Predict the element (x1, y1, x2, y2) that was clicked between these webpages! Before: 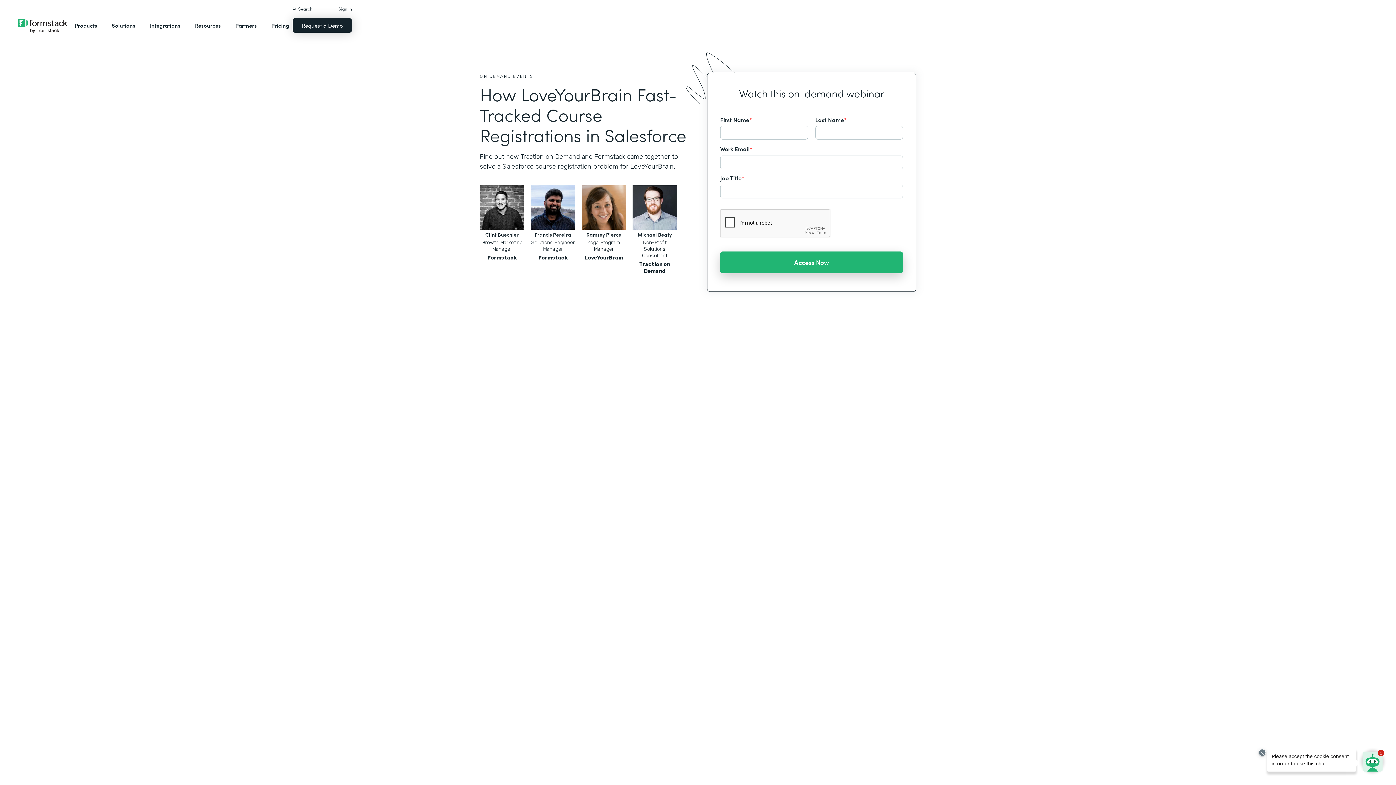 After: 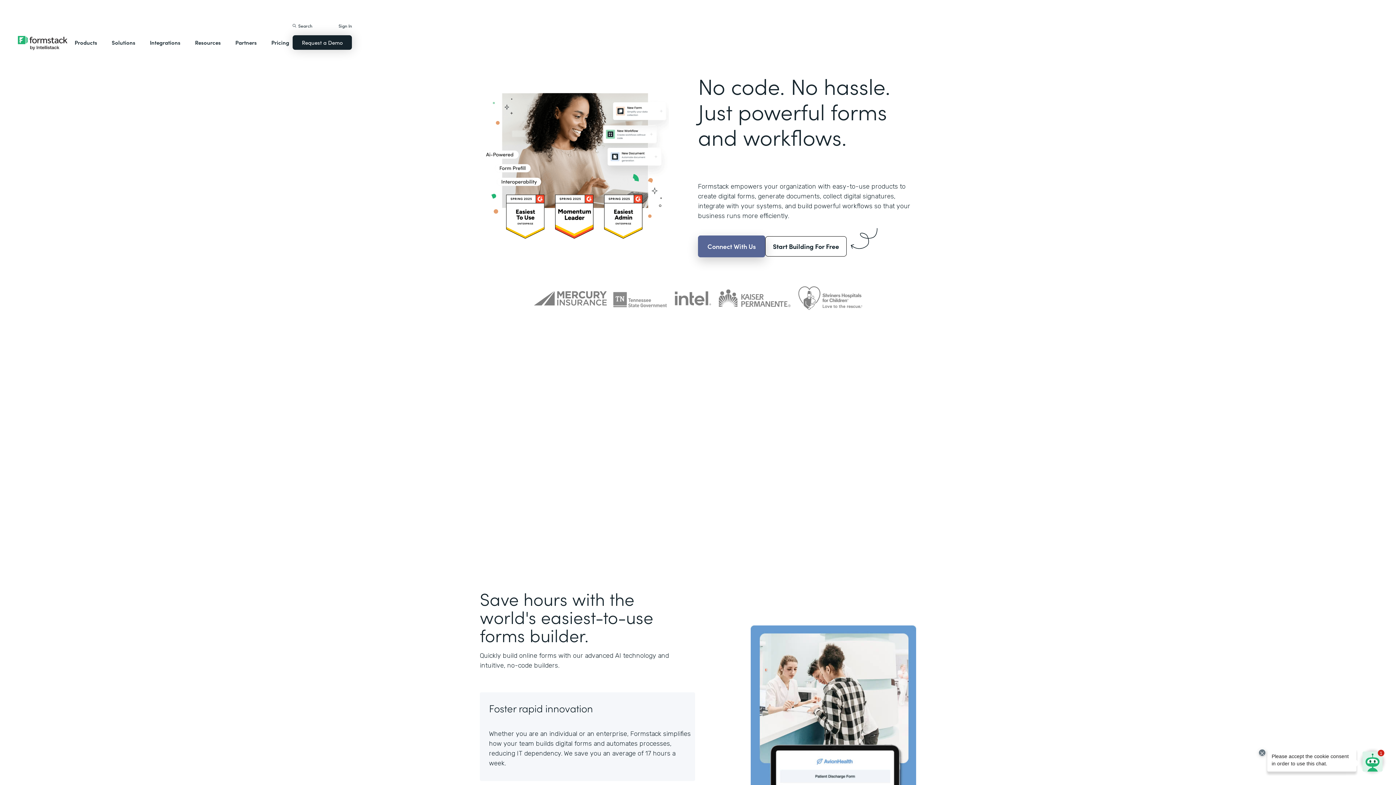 Action: bbox: (14, 14, 71, 36)